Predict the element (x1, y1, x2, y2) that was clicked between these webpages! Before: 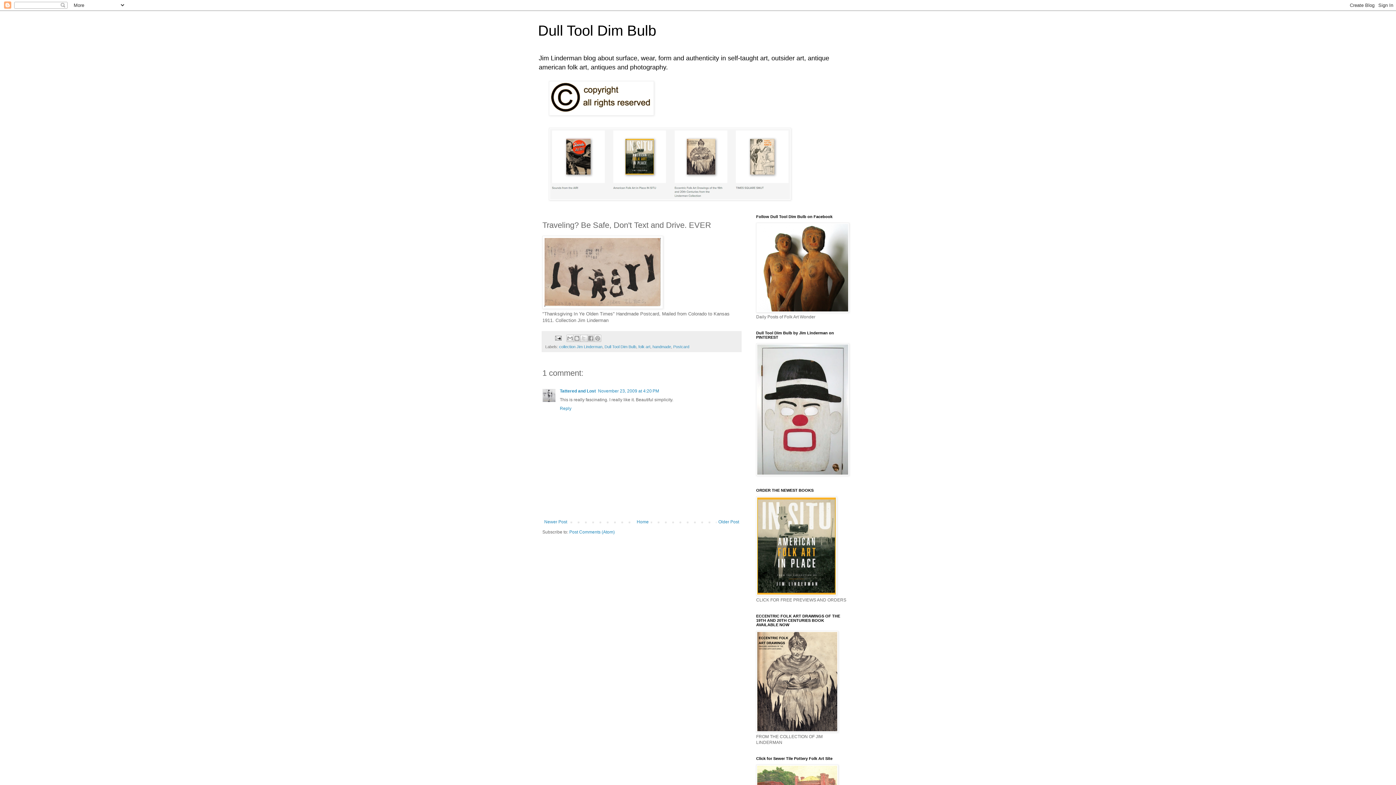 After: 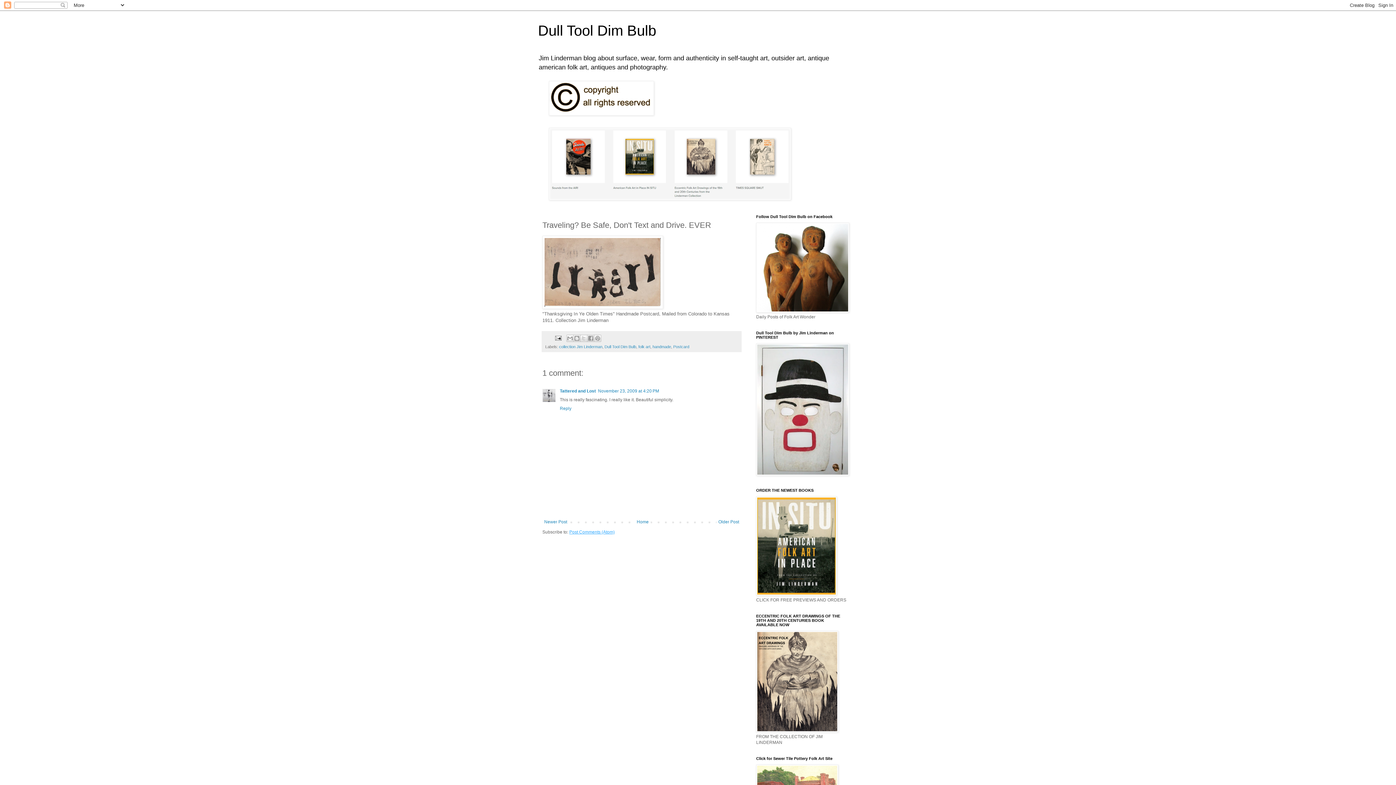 Action: bbox: (569, 529, 614, 534) label: Post Comments (Atom)